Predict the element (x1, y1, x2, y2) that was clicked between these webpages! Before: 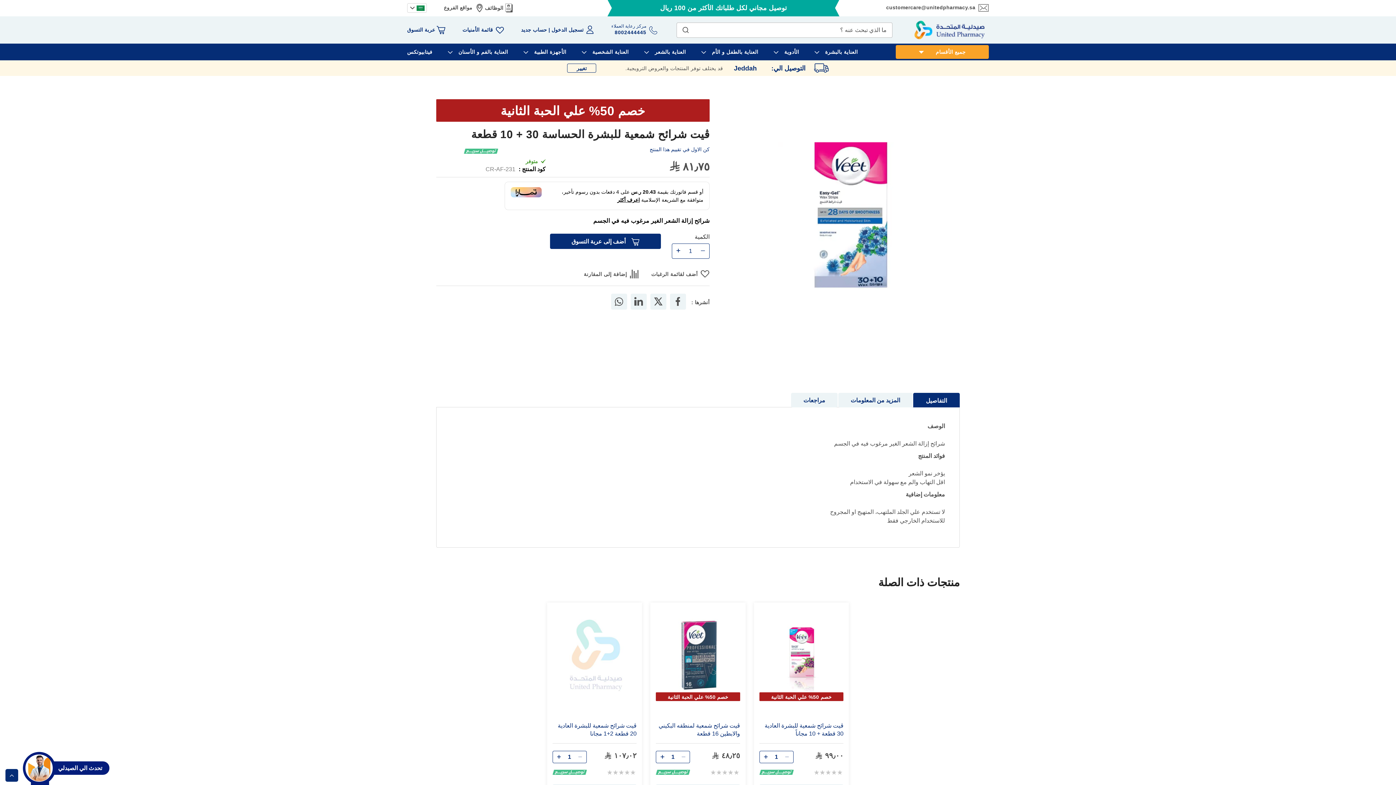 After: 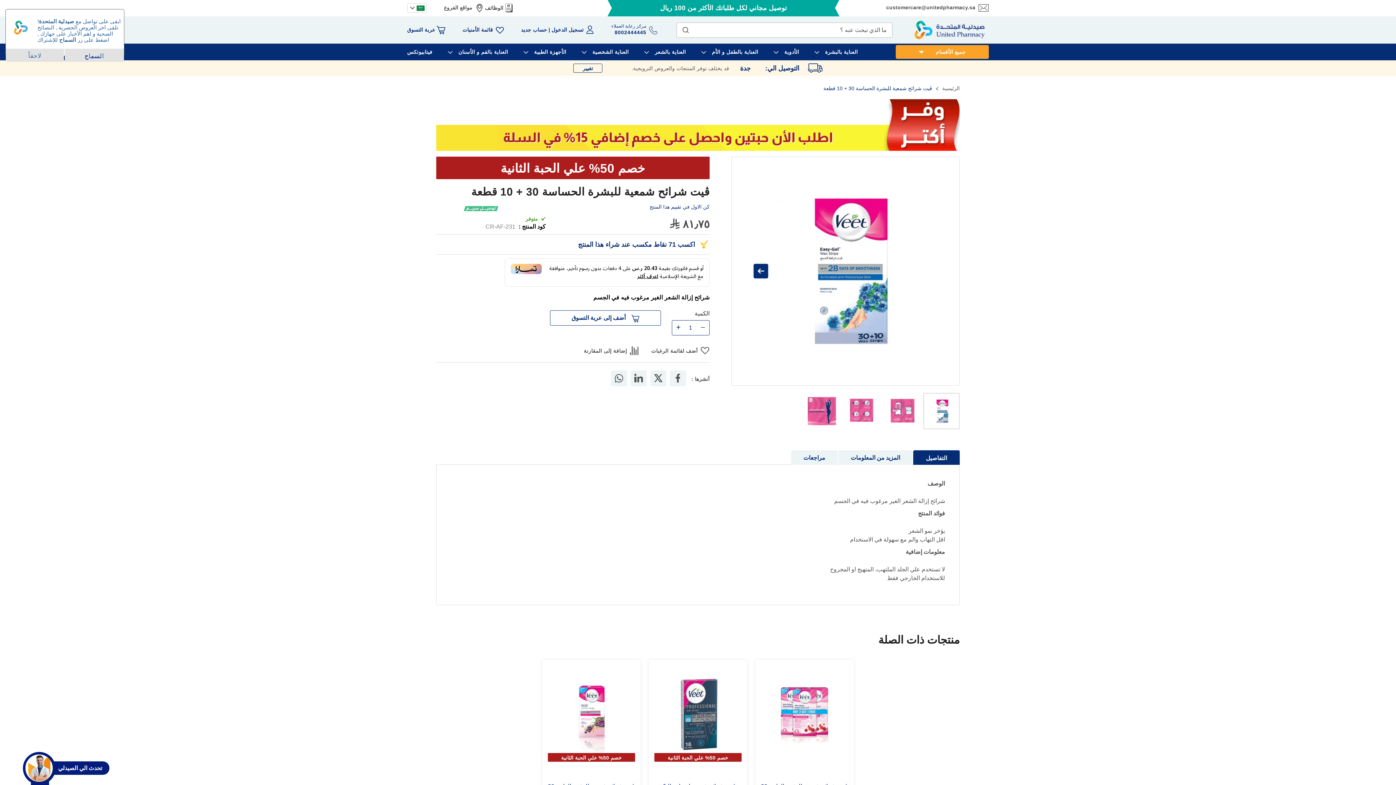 Action: label:  أضف إلى عربة التسوق bbox: (550, 201, 661, 216)